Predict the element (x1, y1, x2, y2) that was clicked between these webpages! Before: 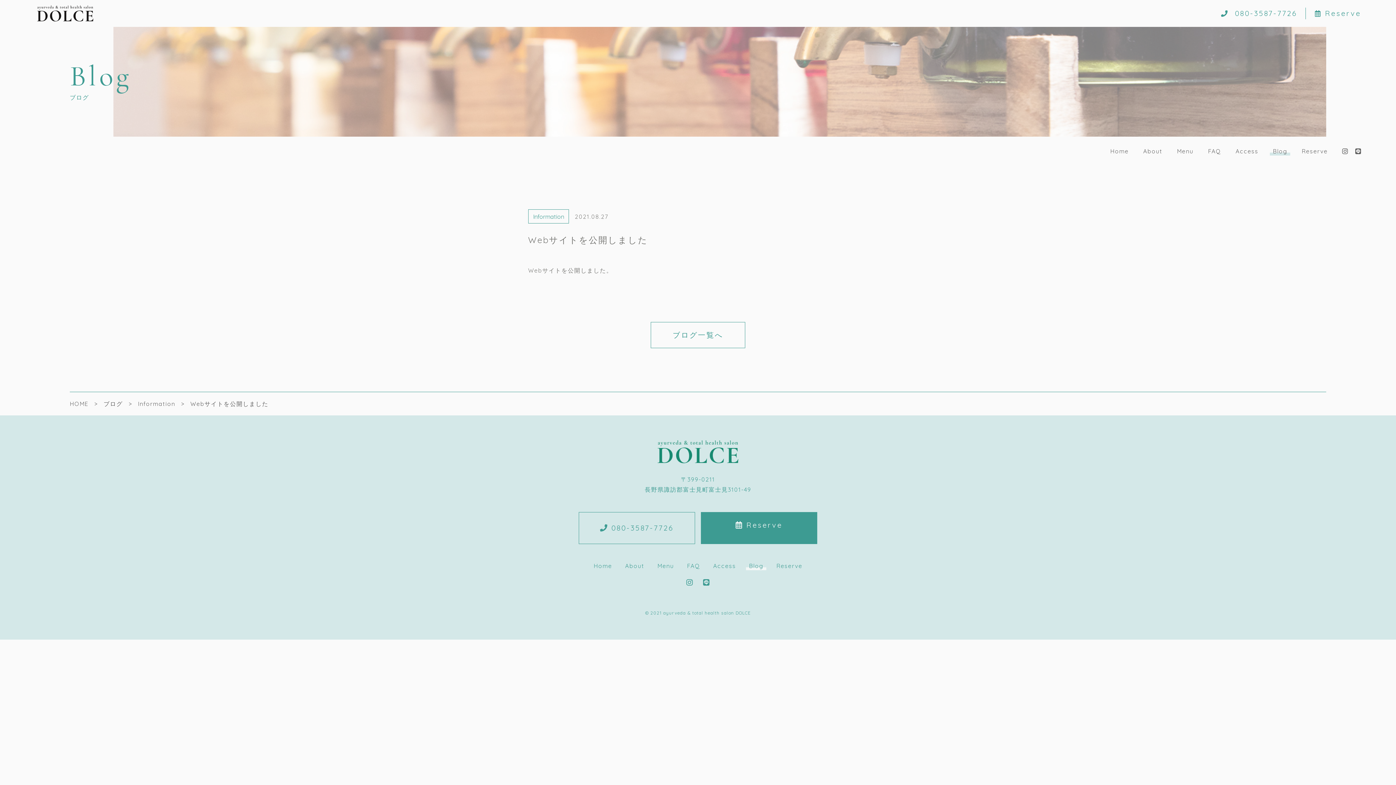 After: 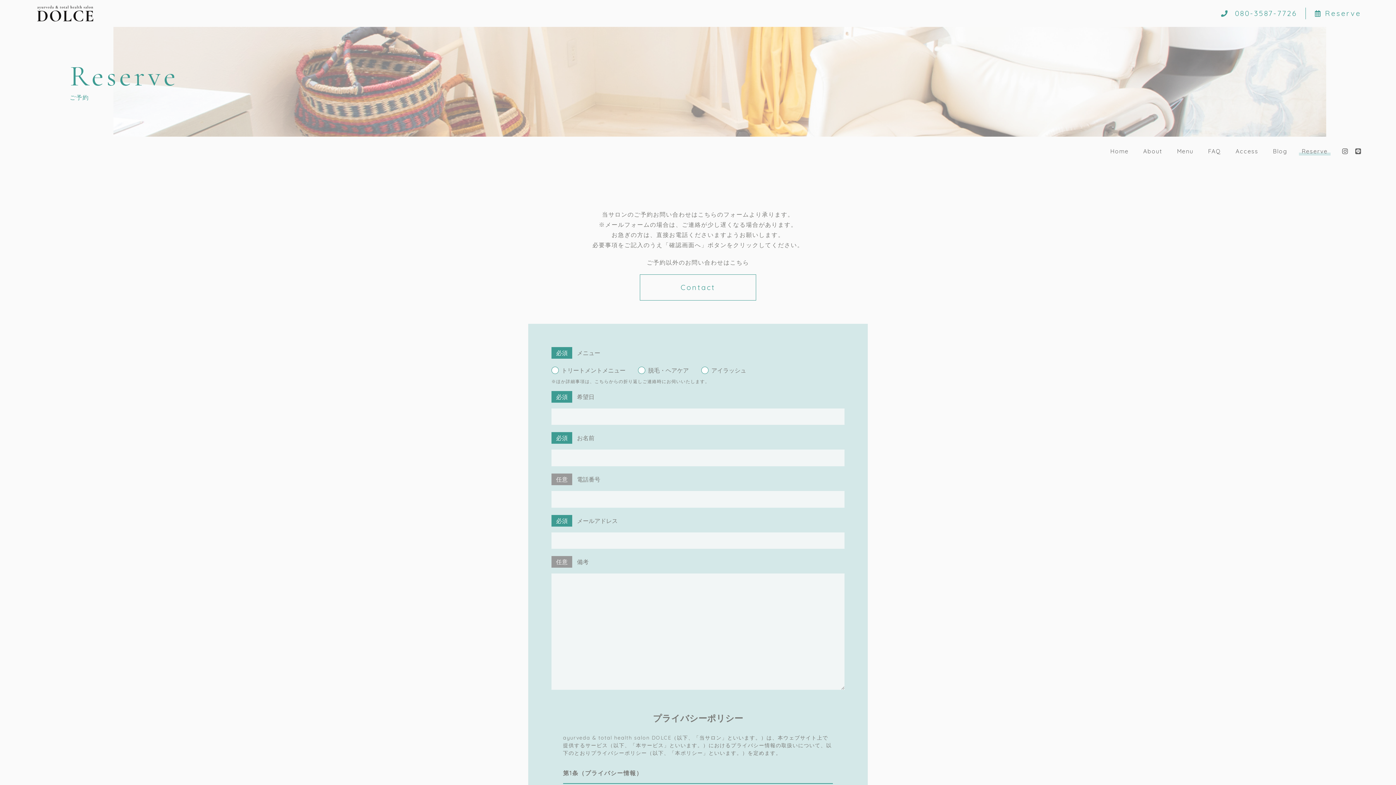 Action: bbox: (773, 561, 805, 570) label: Reserve